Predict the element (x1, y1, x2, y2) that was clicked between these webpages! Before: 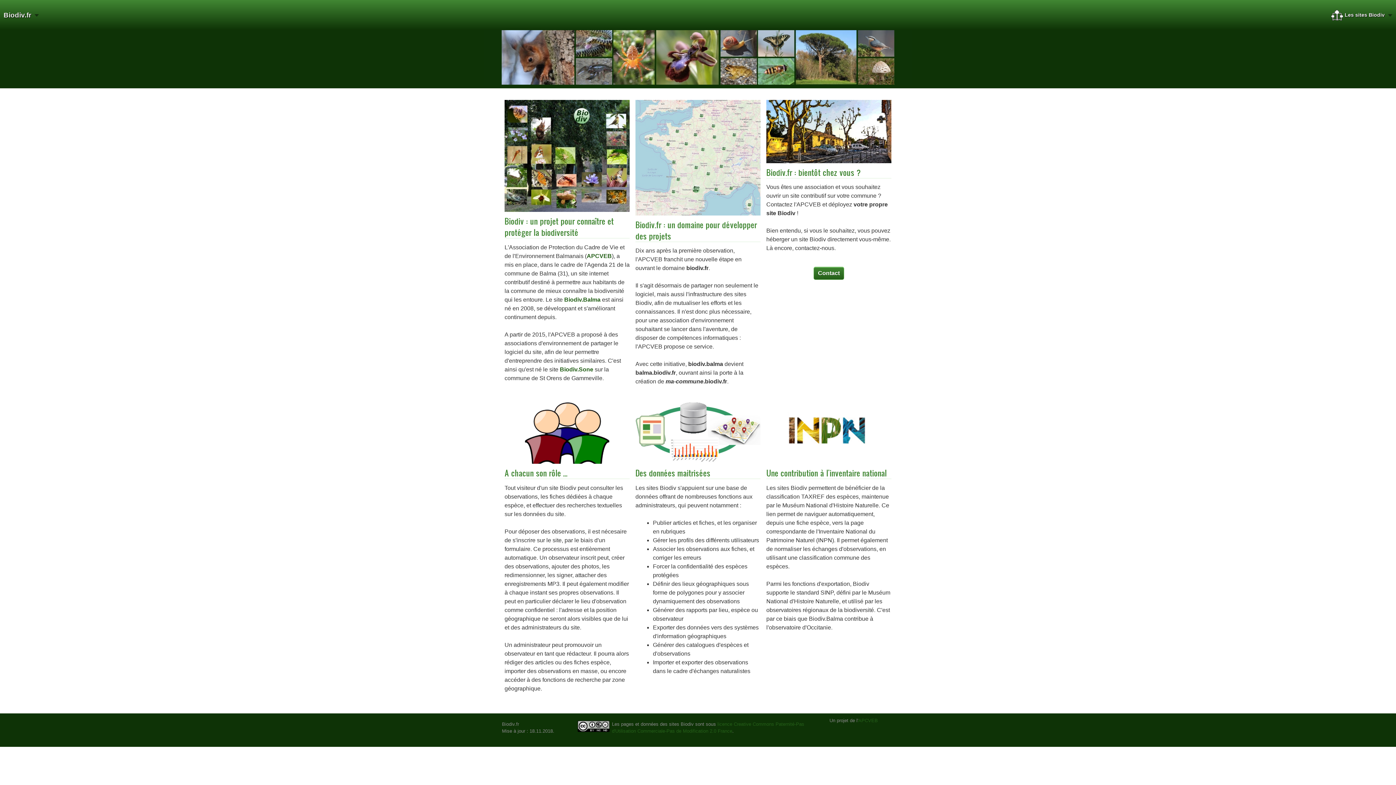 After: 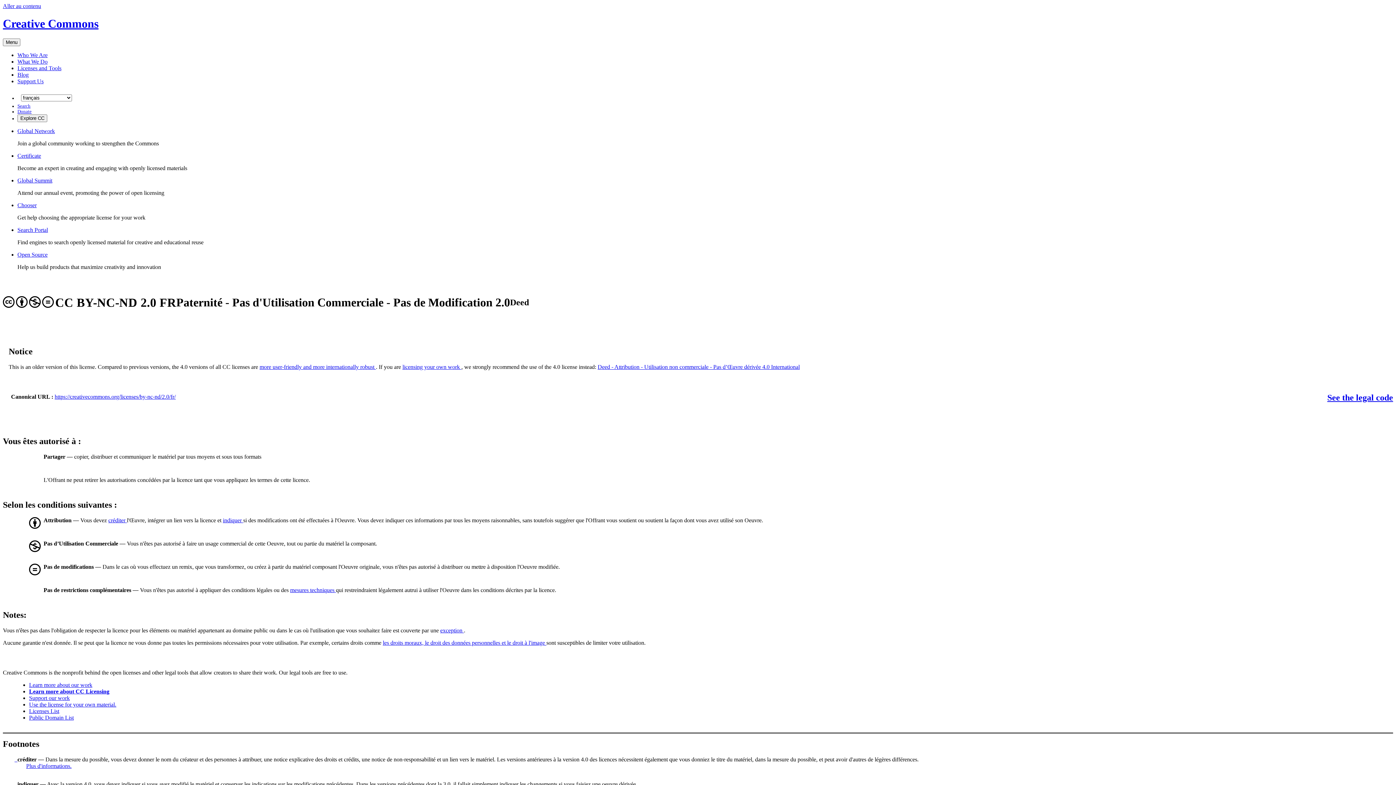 Action: bbox: (577, 727, 609, 733)